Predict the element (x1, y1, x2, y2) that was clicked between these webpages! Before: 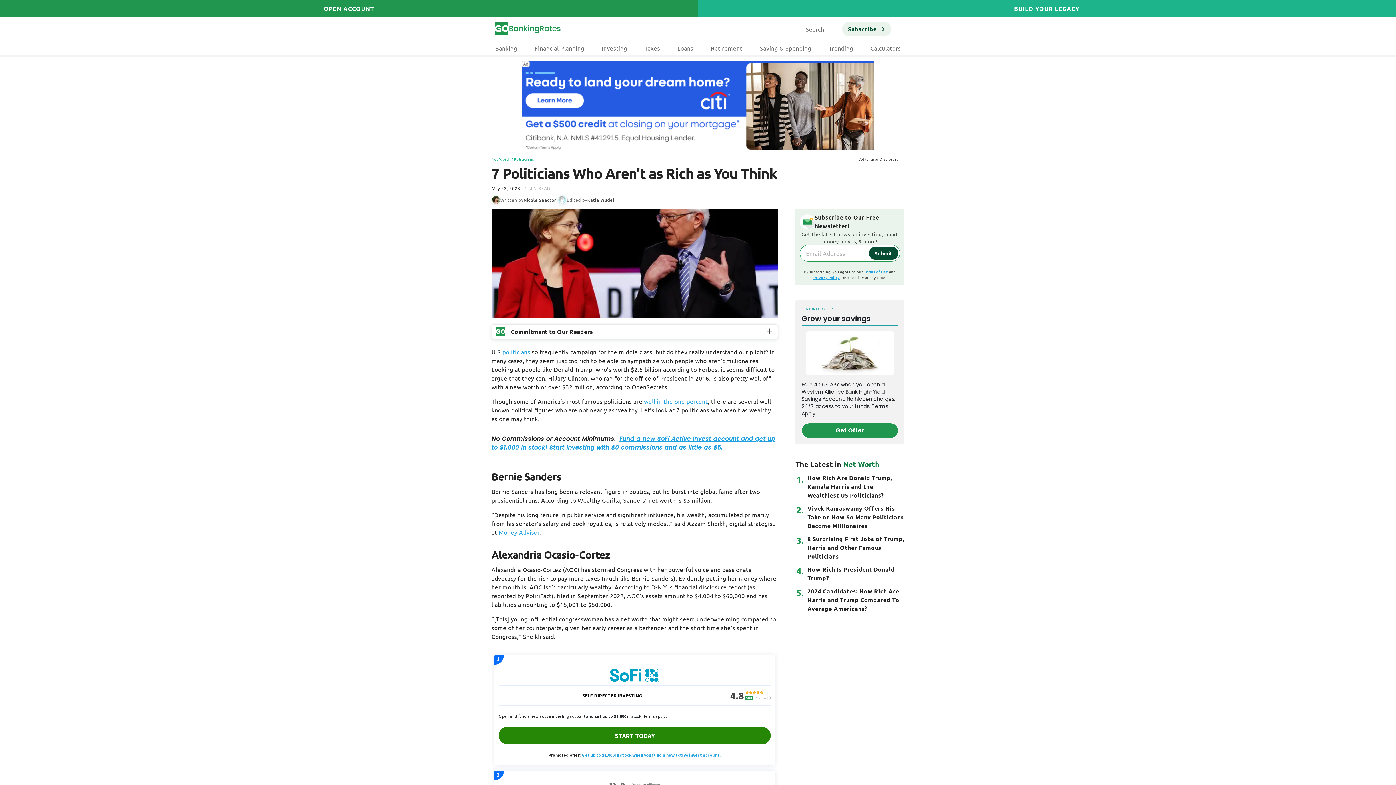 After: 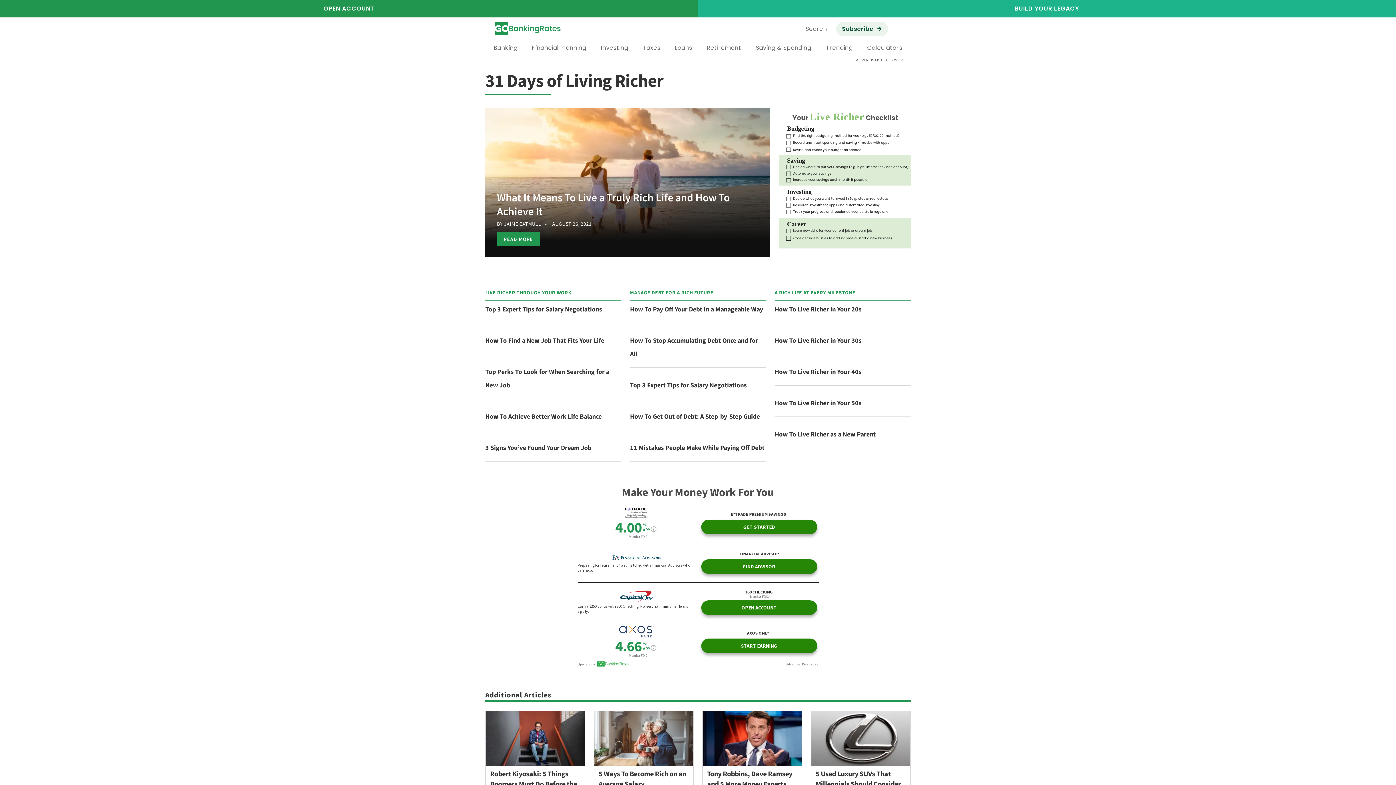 Action: bbox: (751, 40, 820, 55) label: Saving & Spending